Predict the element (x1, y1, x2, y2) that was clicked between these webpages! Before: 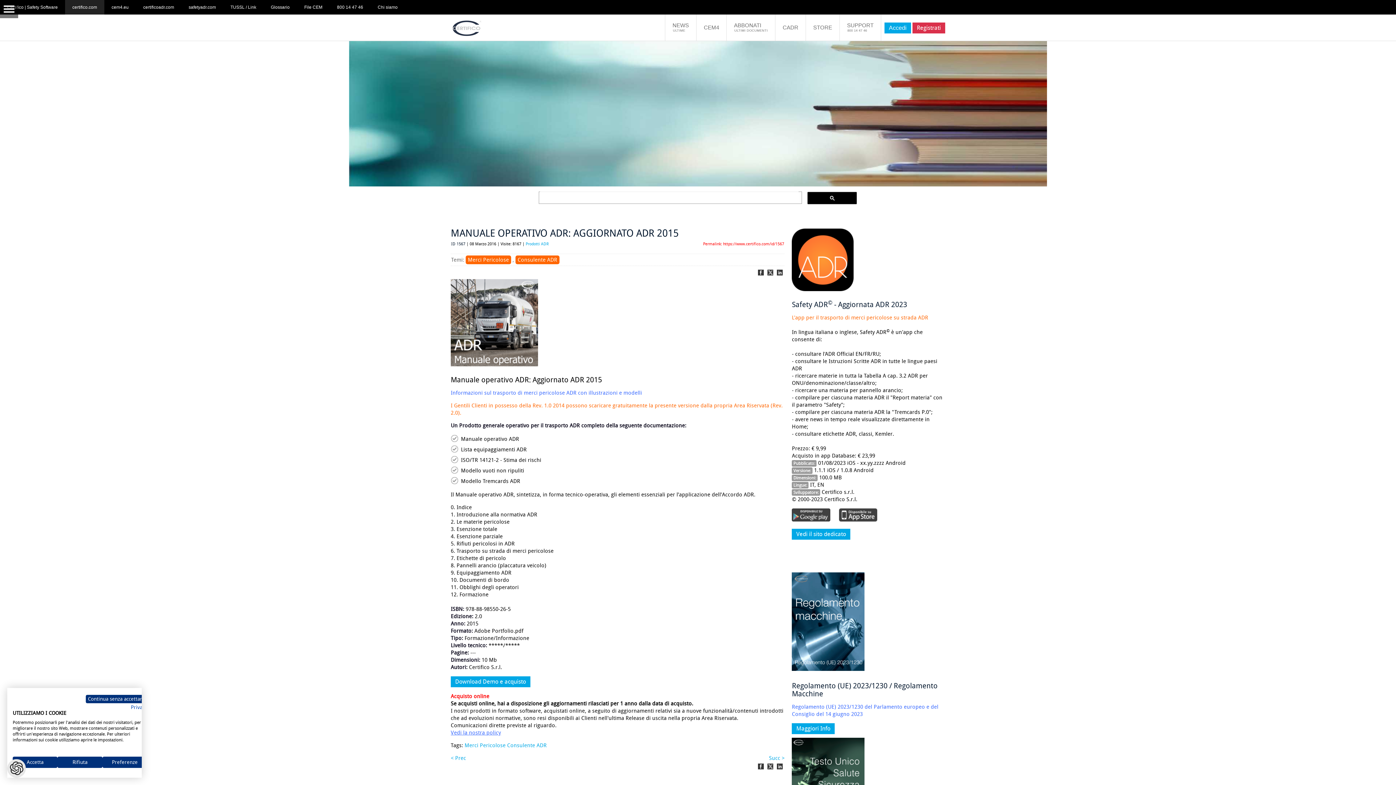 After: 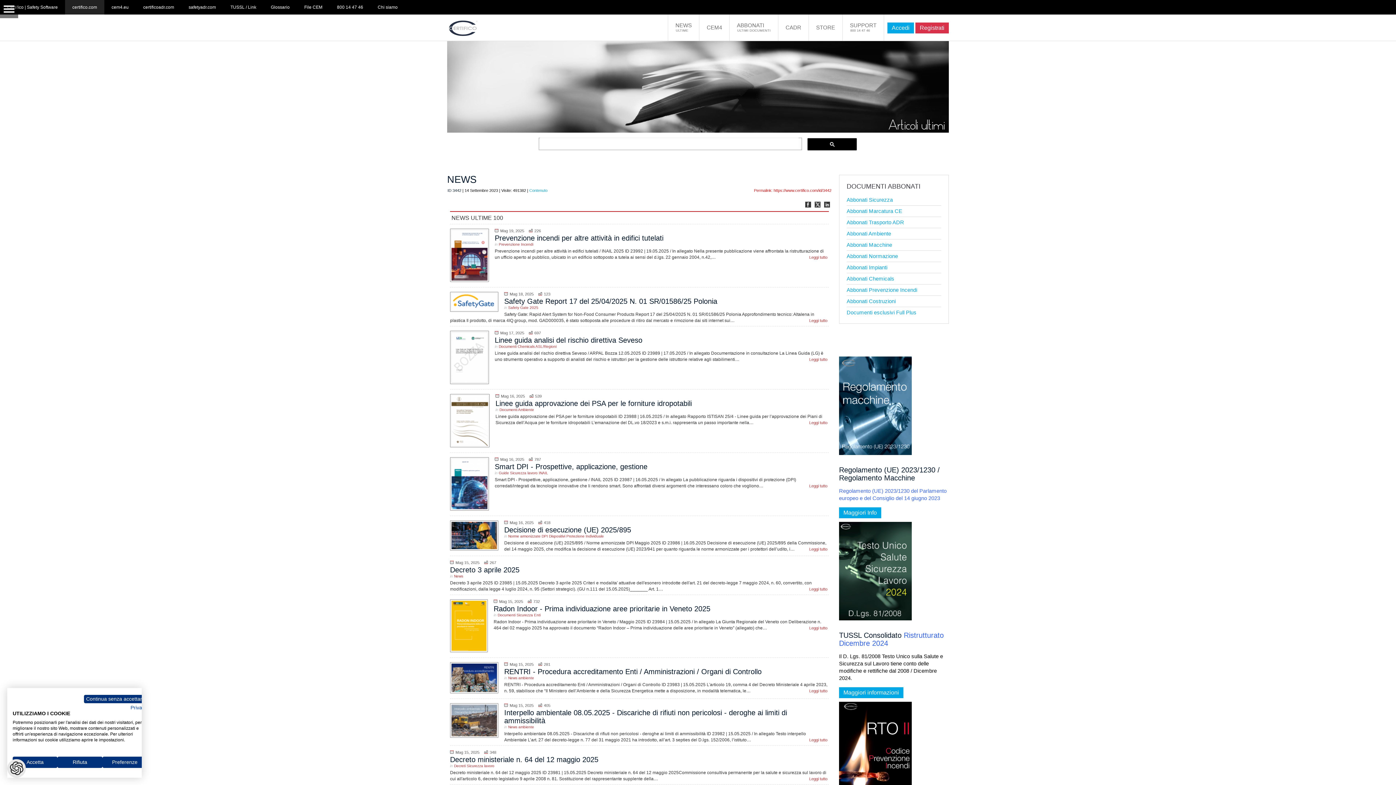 Action: label: NEWS
ULTIME bbox: (665, 14, 696, 41)